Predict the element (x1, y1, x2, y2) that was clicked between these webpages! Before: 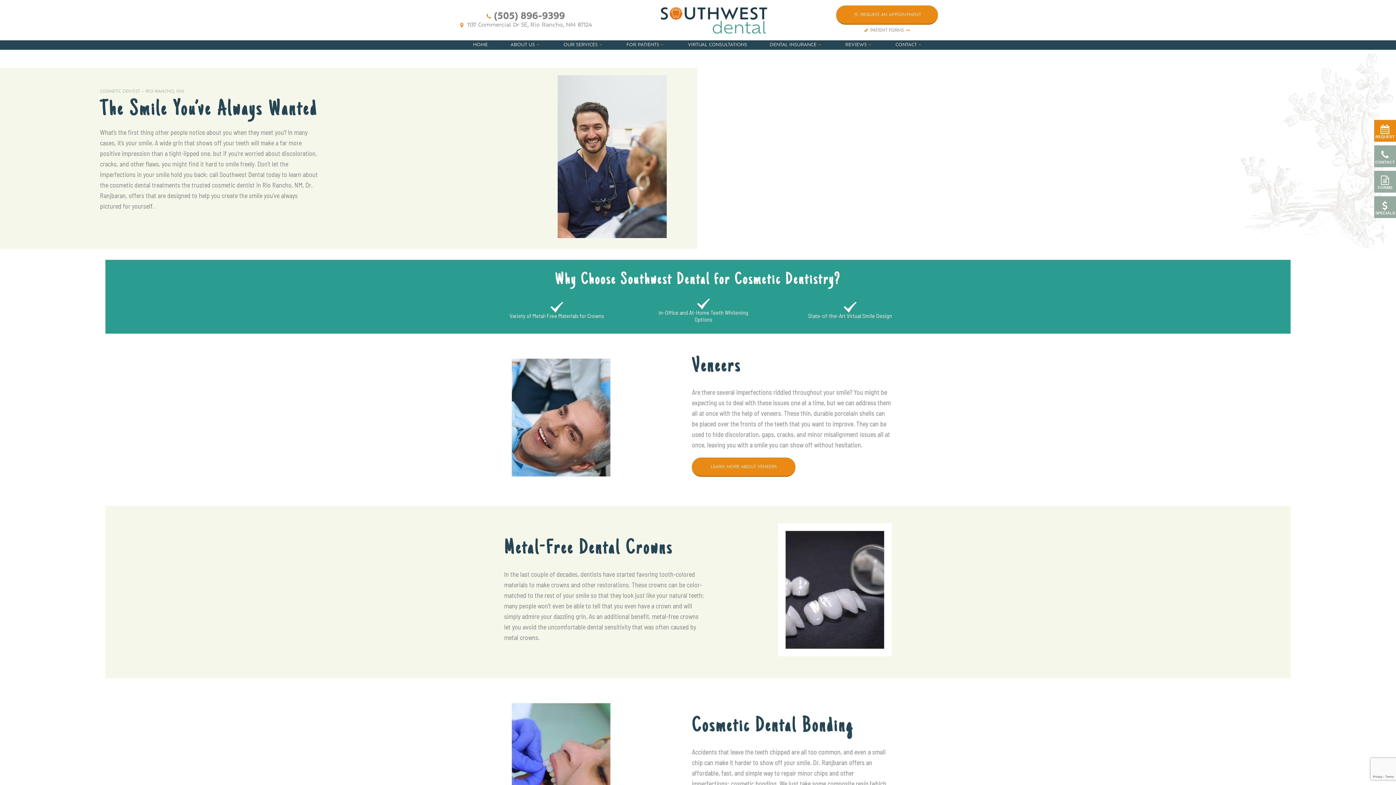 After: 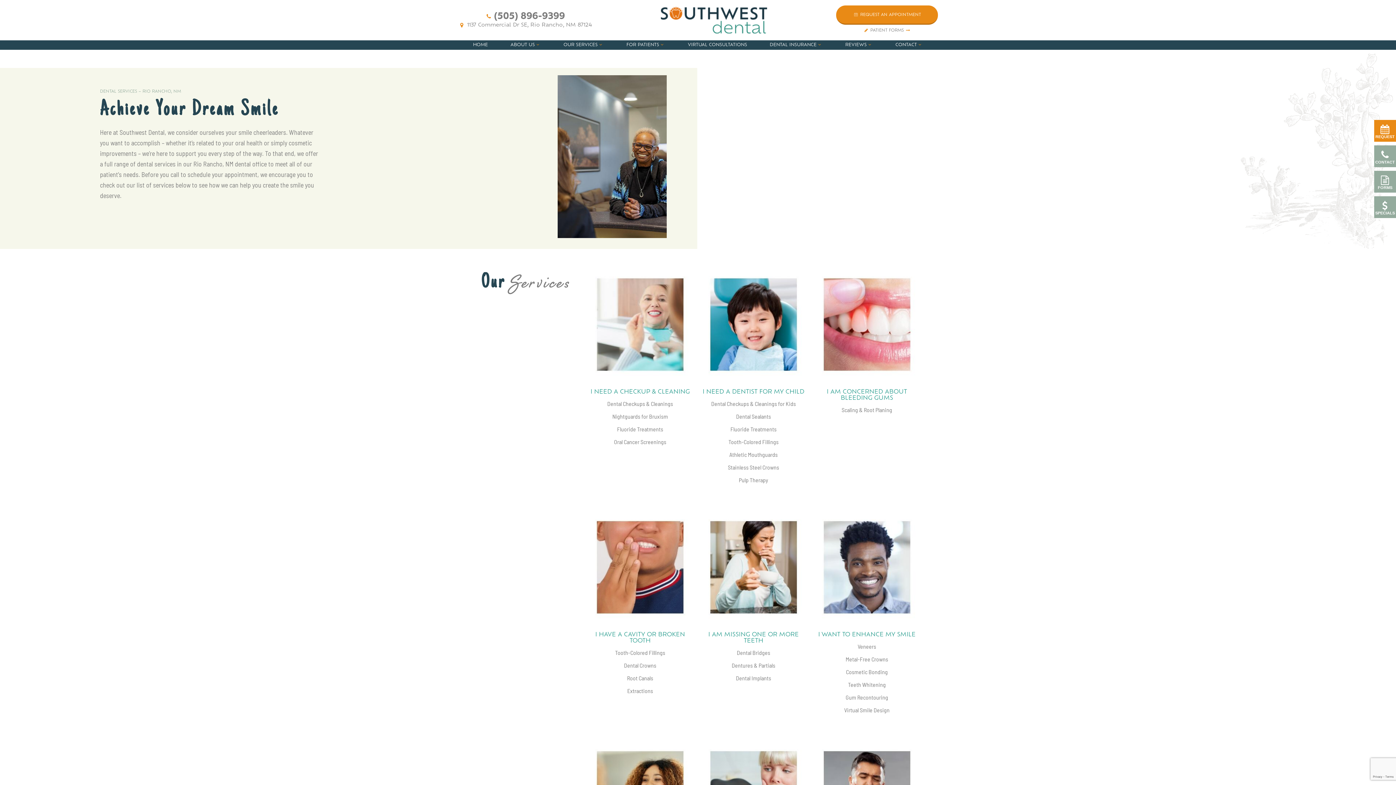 Action: bbox: (552, 40, 615, 49) label: OUR SERVICES